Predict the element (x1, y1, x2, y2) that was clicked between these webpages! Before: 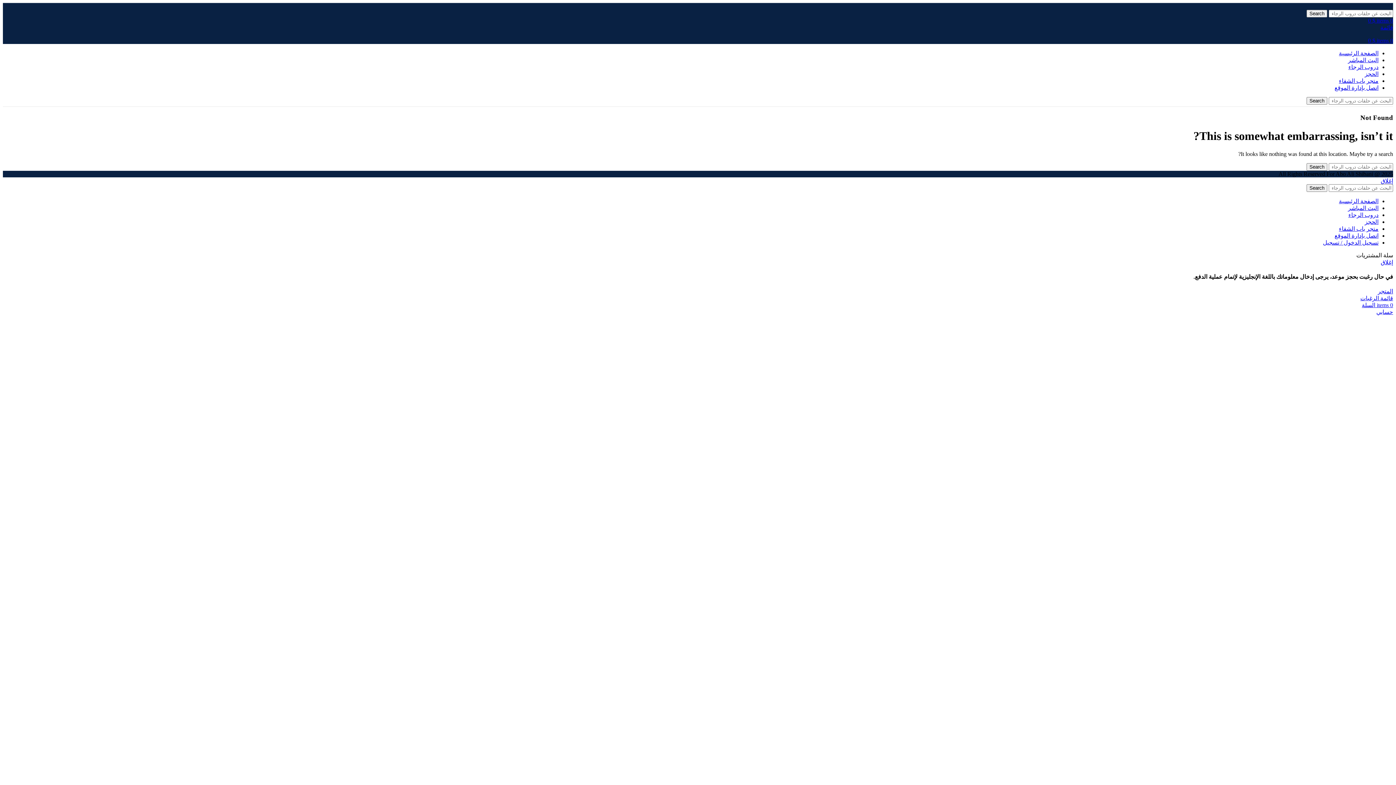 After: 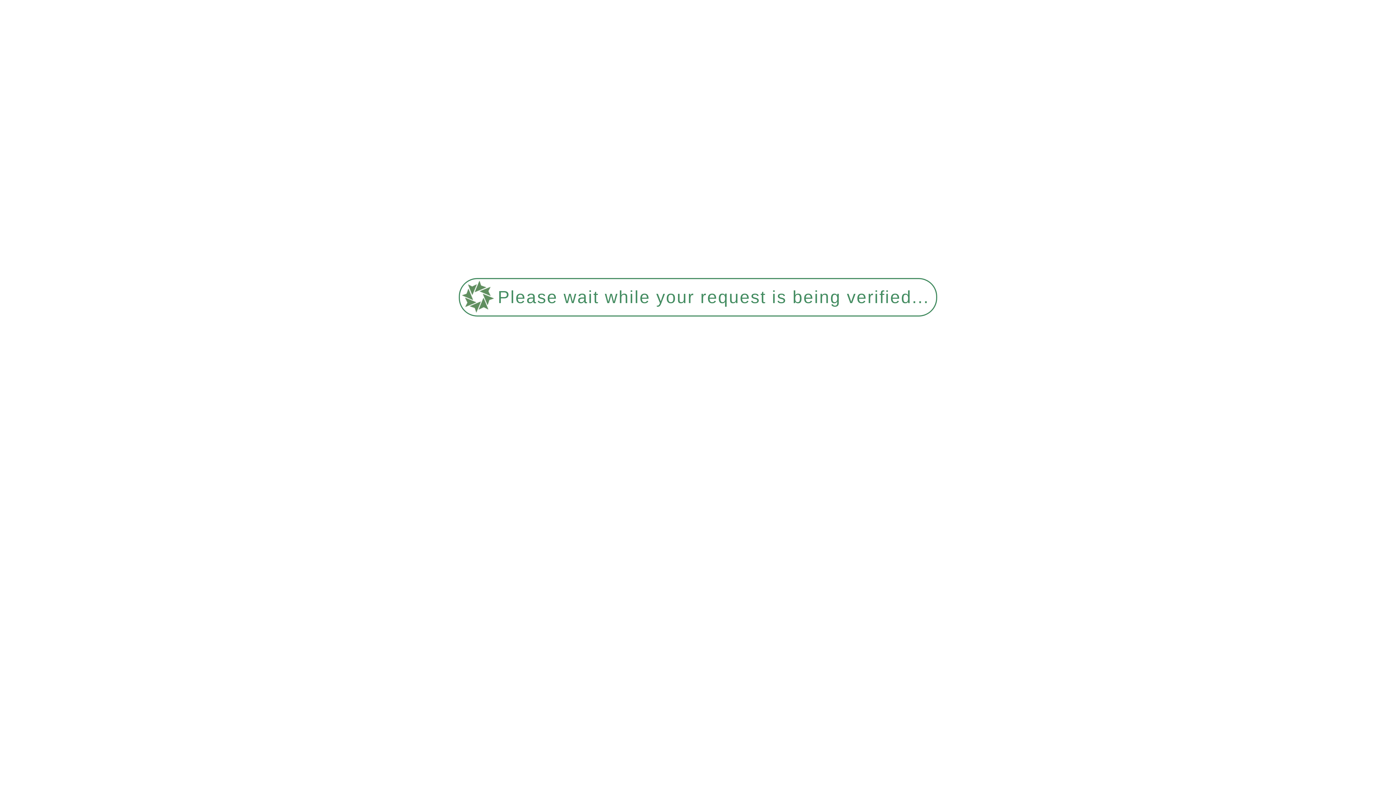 Action: label: 0 items 0 $ bbox: (1368, 17, 1393, 23)